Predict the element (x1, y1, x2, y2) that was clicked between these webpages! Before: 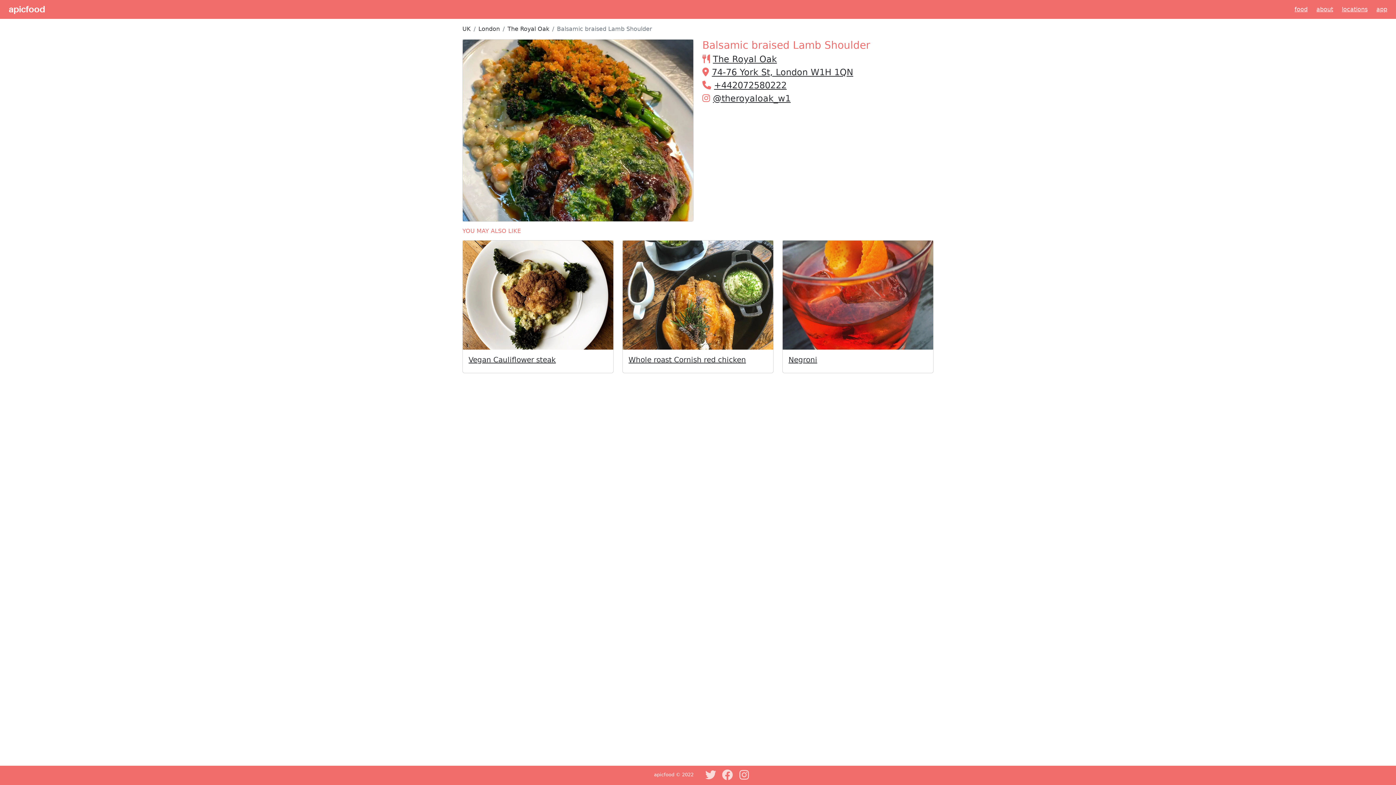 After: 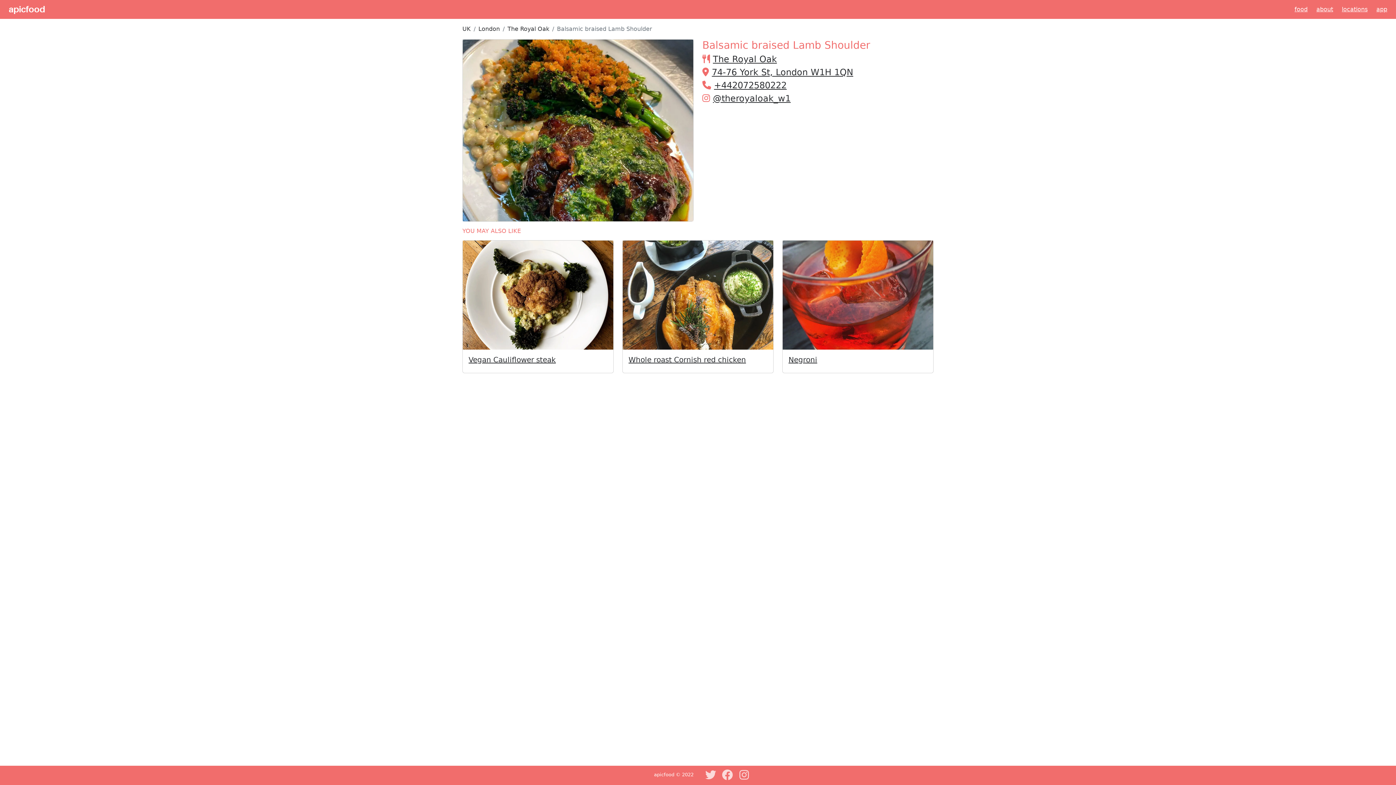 Action: label: +442072580222 bbox: (714, 80, 786, 90)